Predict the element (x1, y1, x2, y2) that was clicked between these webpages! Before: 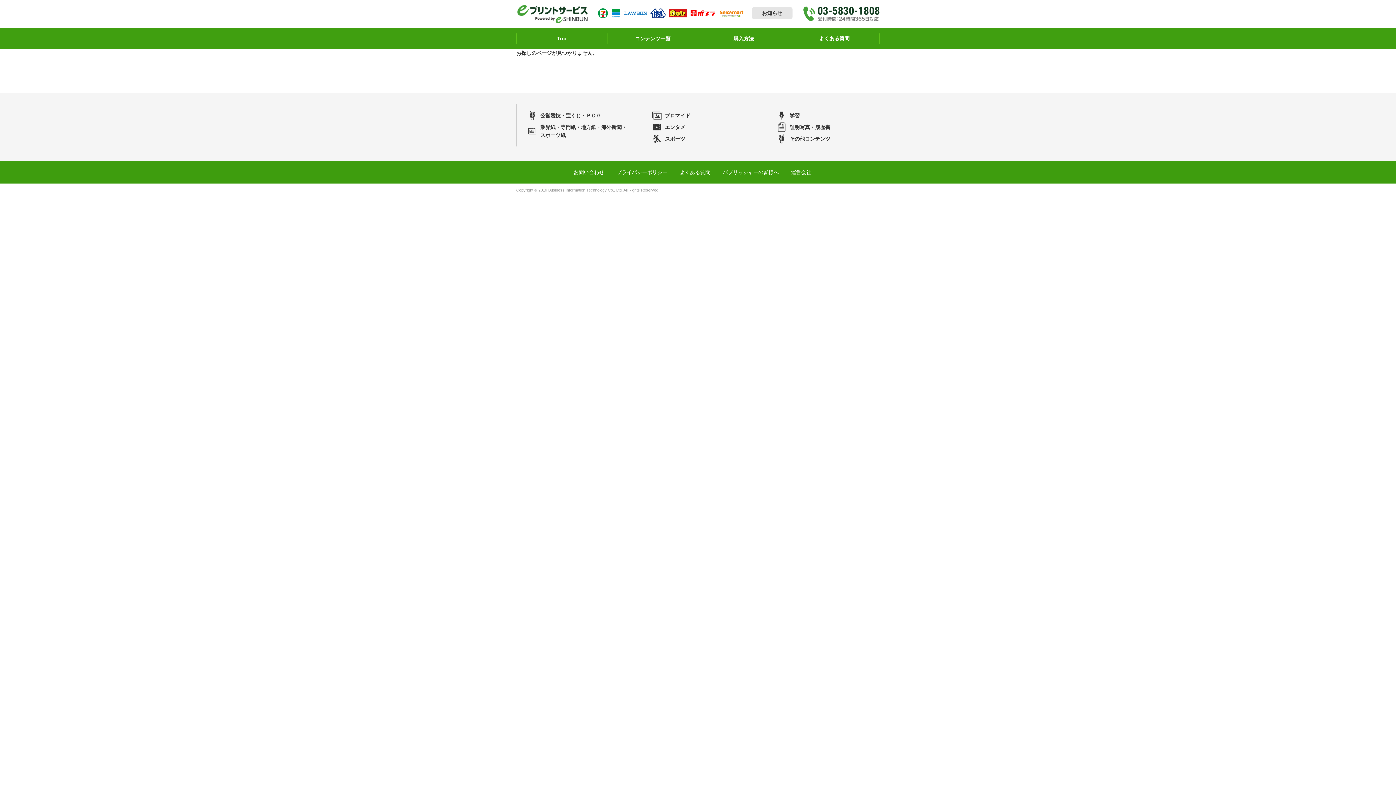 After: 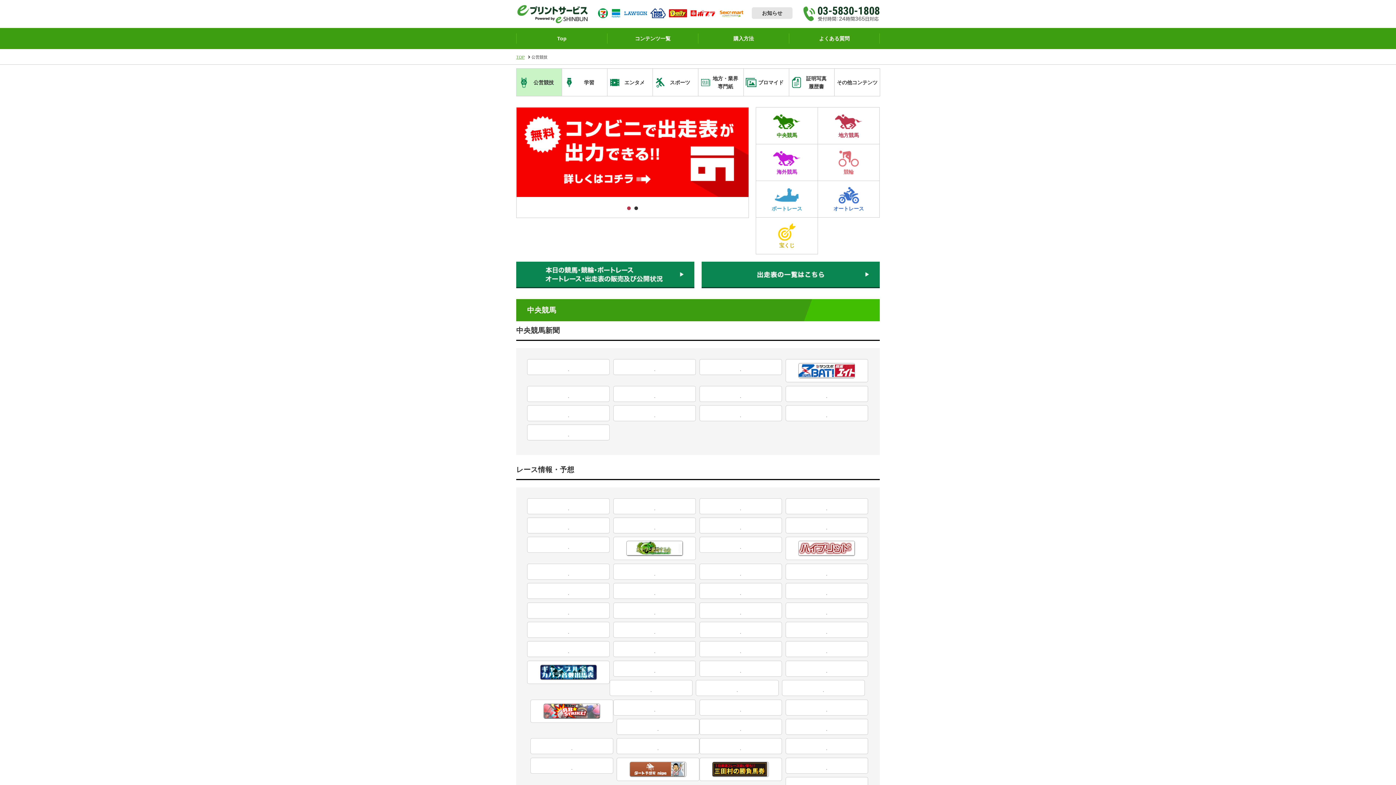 Action: label: 公営競技・宝くじ・ＰＯＧ bbox: (527, 109, 630, 121)